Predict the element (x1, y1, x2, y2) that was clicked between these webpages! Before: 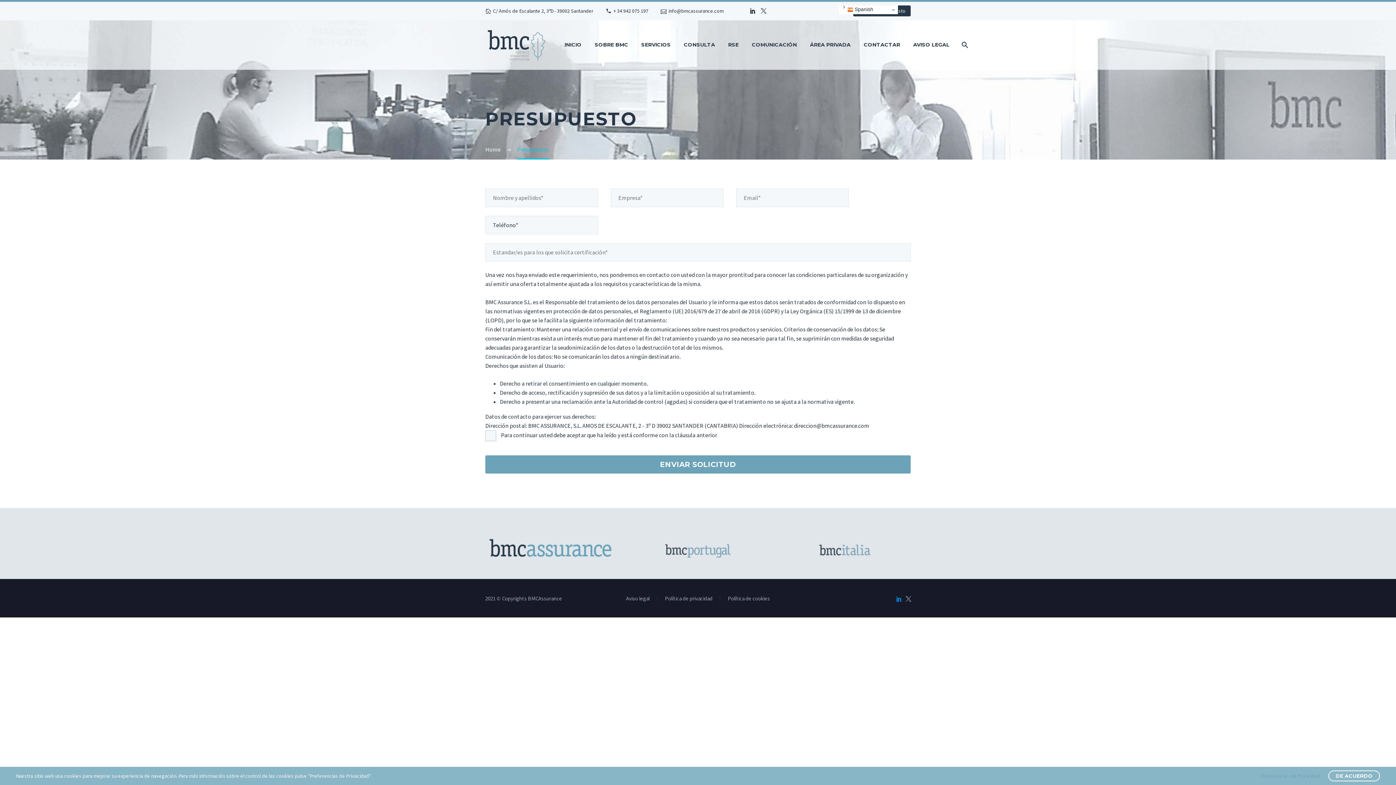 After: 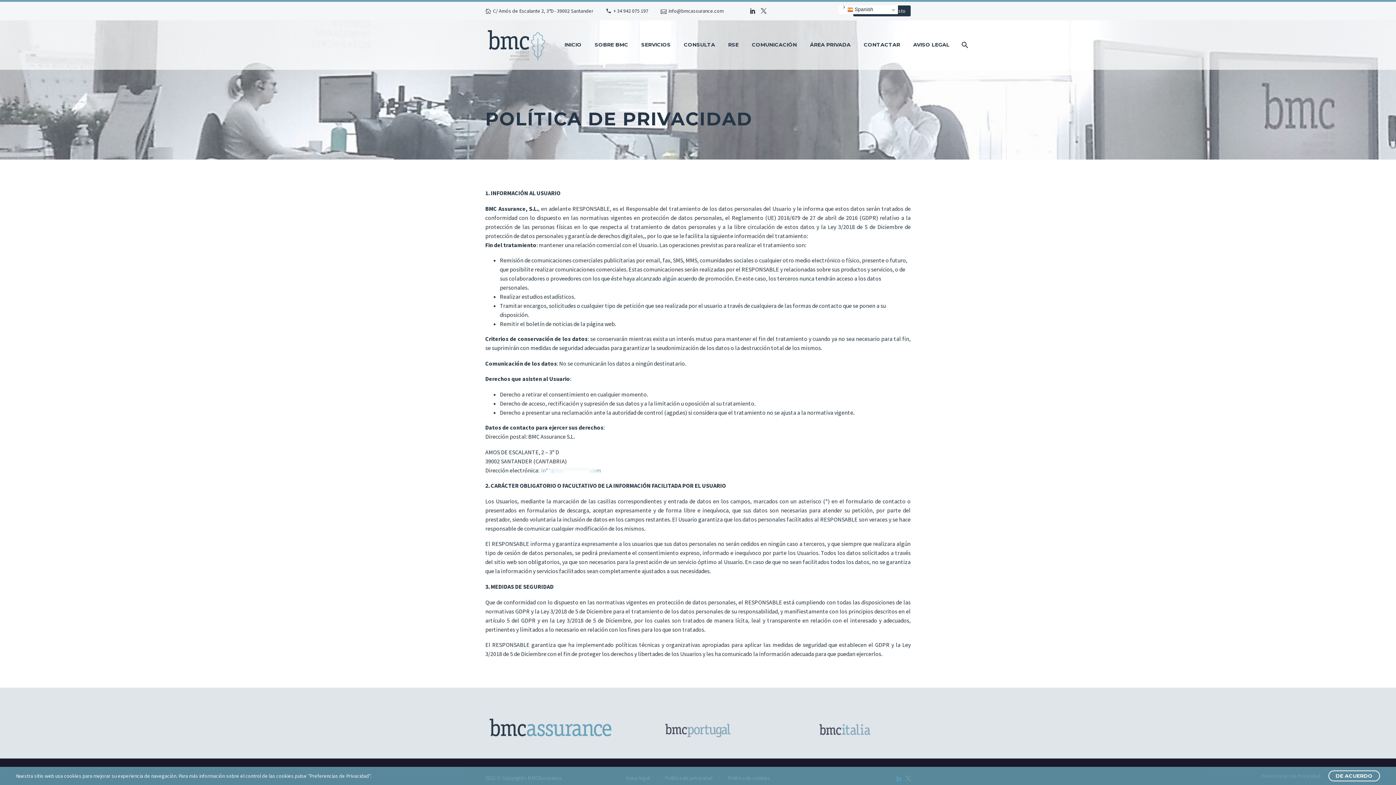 Action: label: Política de privacidad bbox: (665, 596, 712, 601)